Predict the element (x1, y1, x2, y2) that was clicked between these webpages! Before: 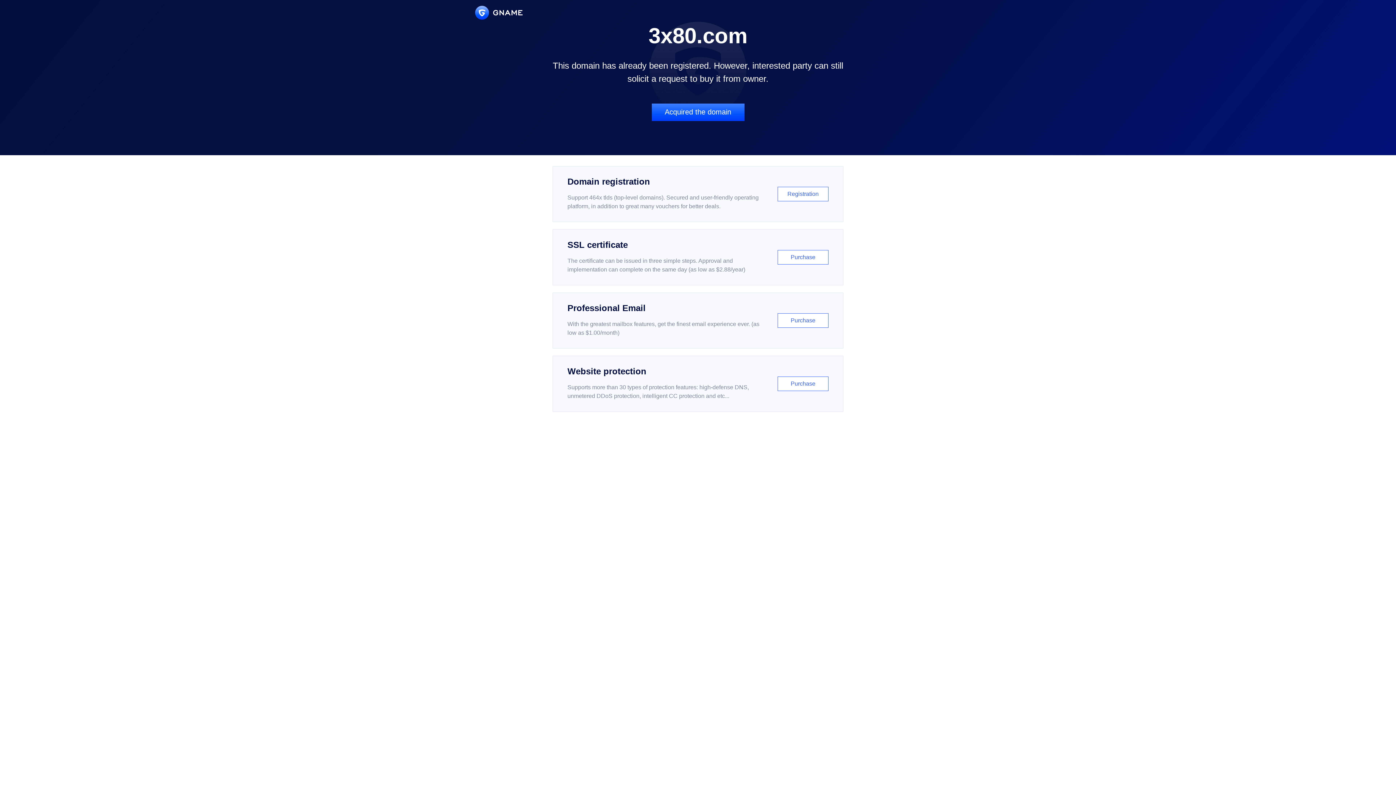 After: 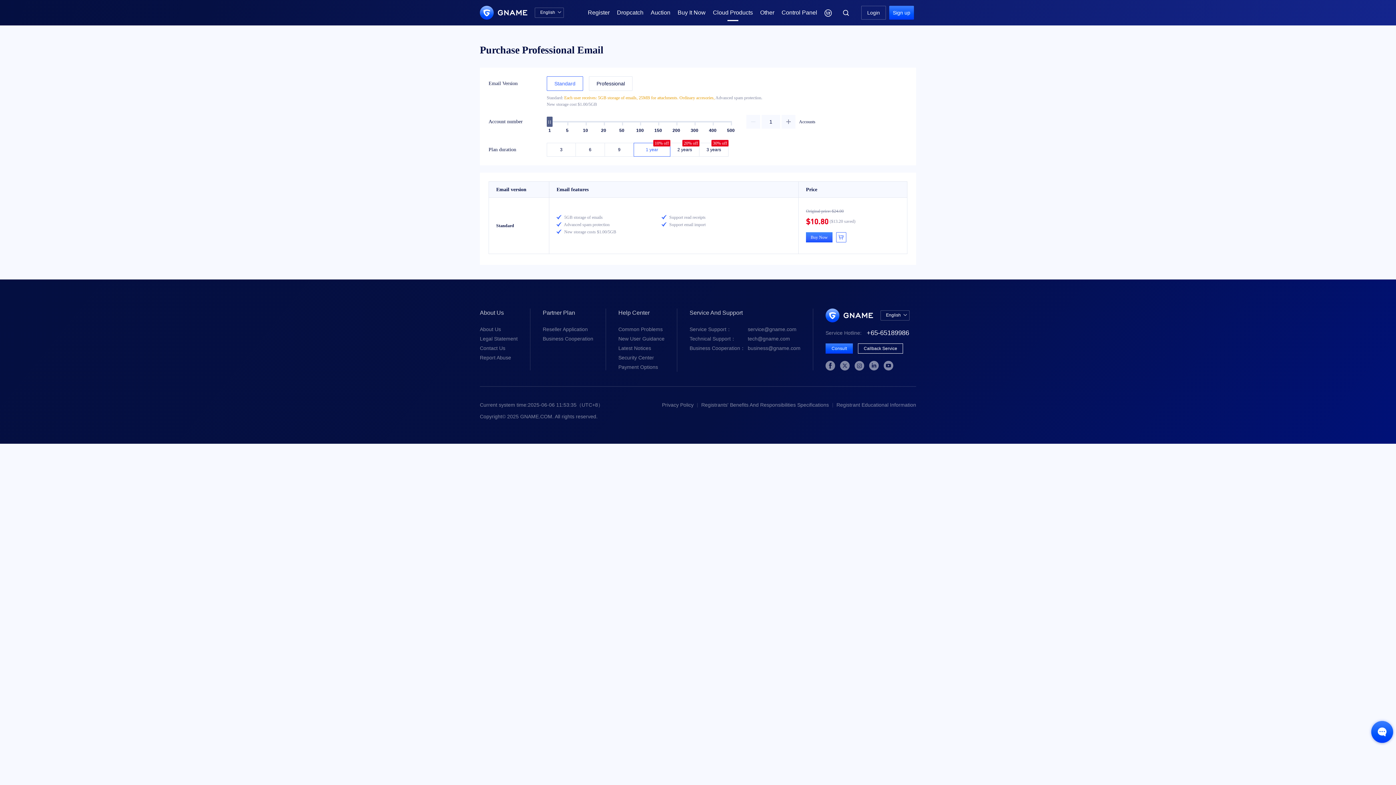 Action: bbox: (552, 292, 843, 348) label: Professional Email

With the greatest mailbox features, get the finest email experience ever. (as low as $1.00/month)

Purchase